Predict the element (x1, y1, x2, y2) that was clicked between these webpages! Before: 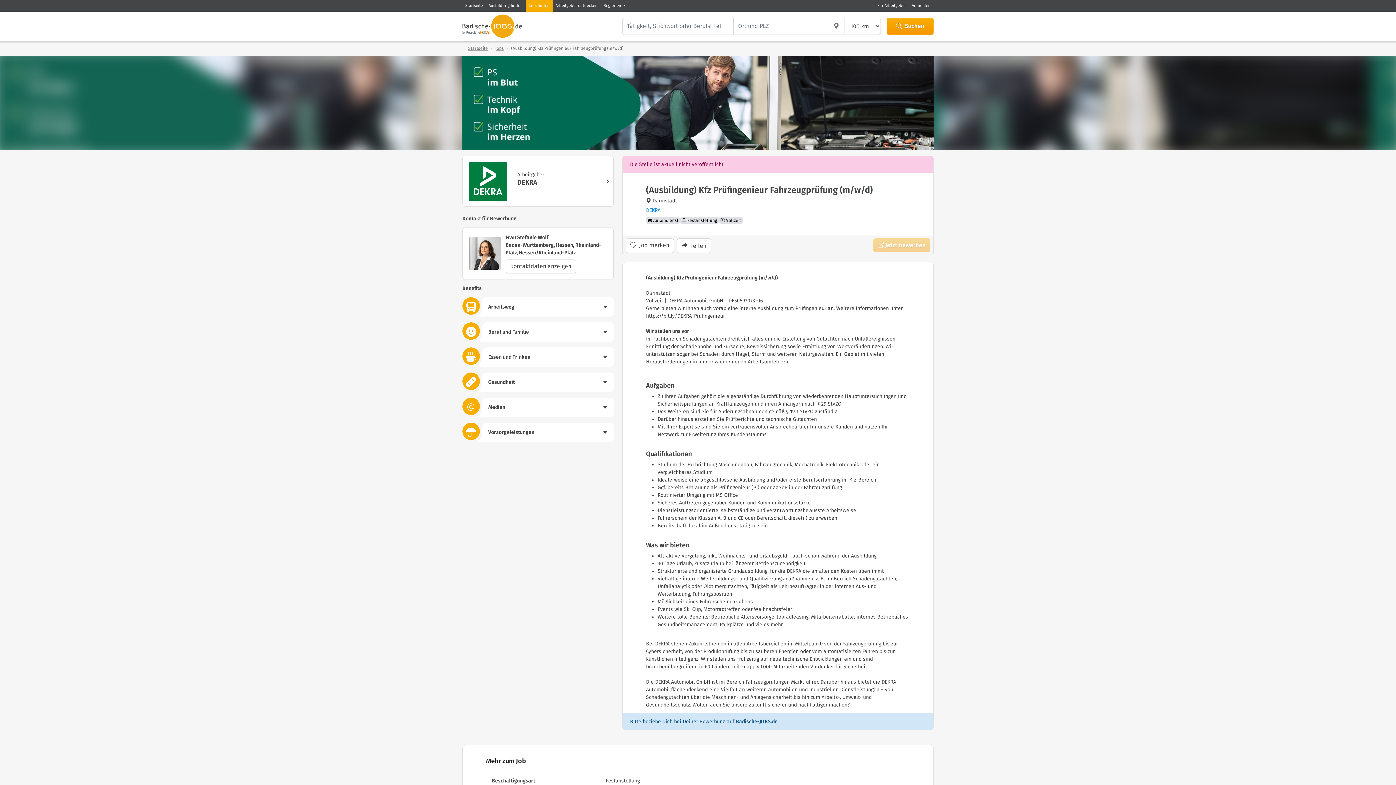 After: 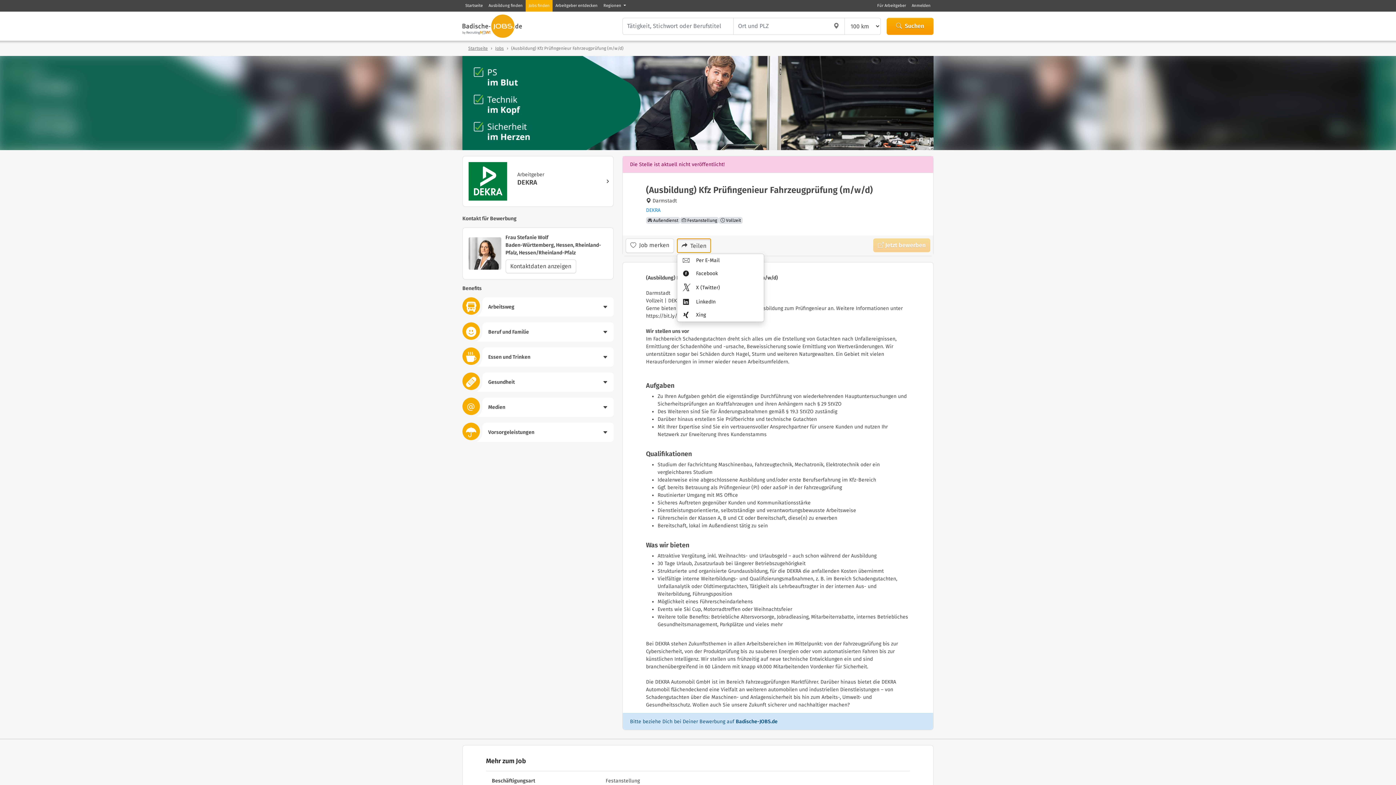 Action: label:  Teilen bbox: (677, 238, 711, 252)